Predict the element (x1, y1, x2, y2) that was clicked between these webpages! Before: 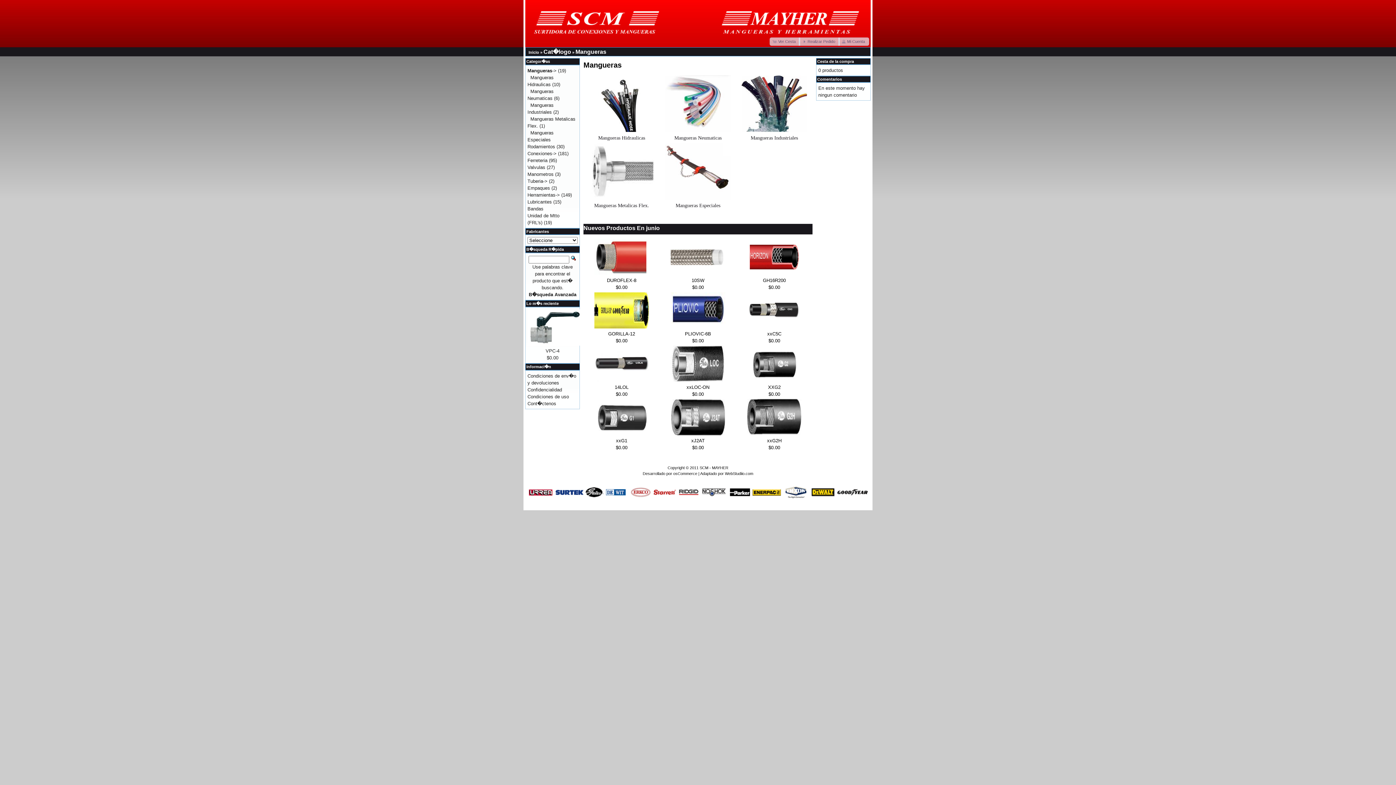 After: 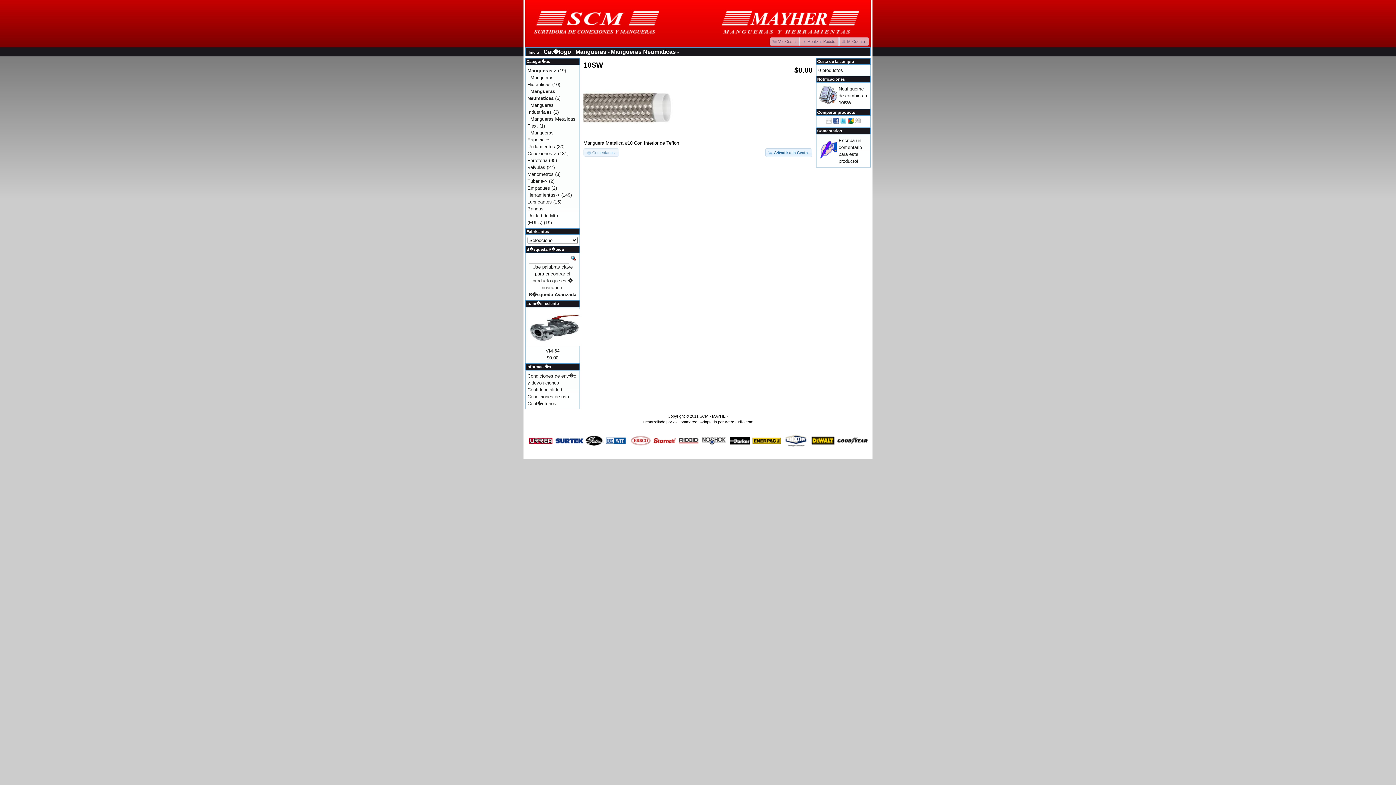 Action: bbox: (670, 270, 725, 276)